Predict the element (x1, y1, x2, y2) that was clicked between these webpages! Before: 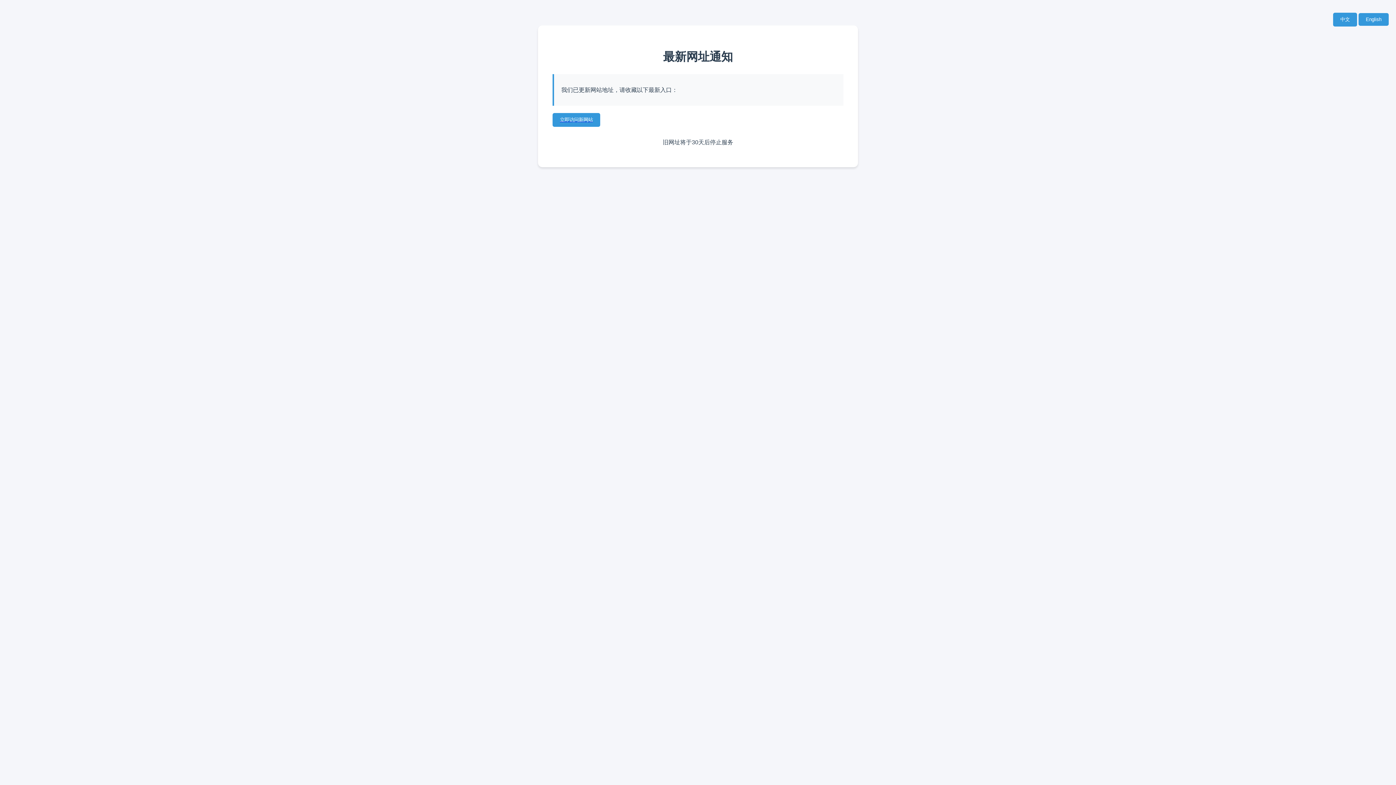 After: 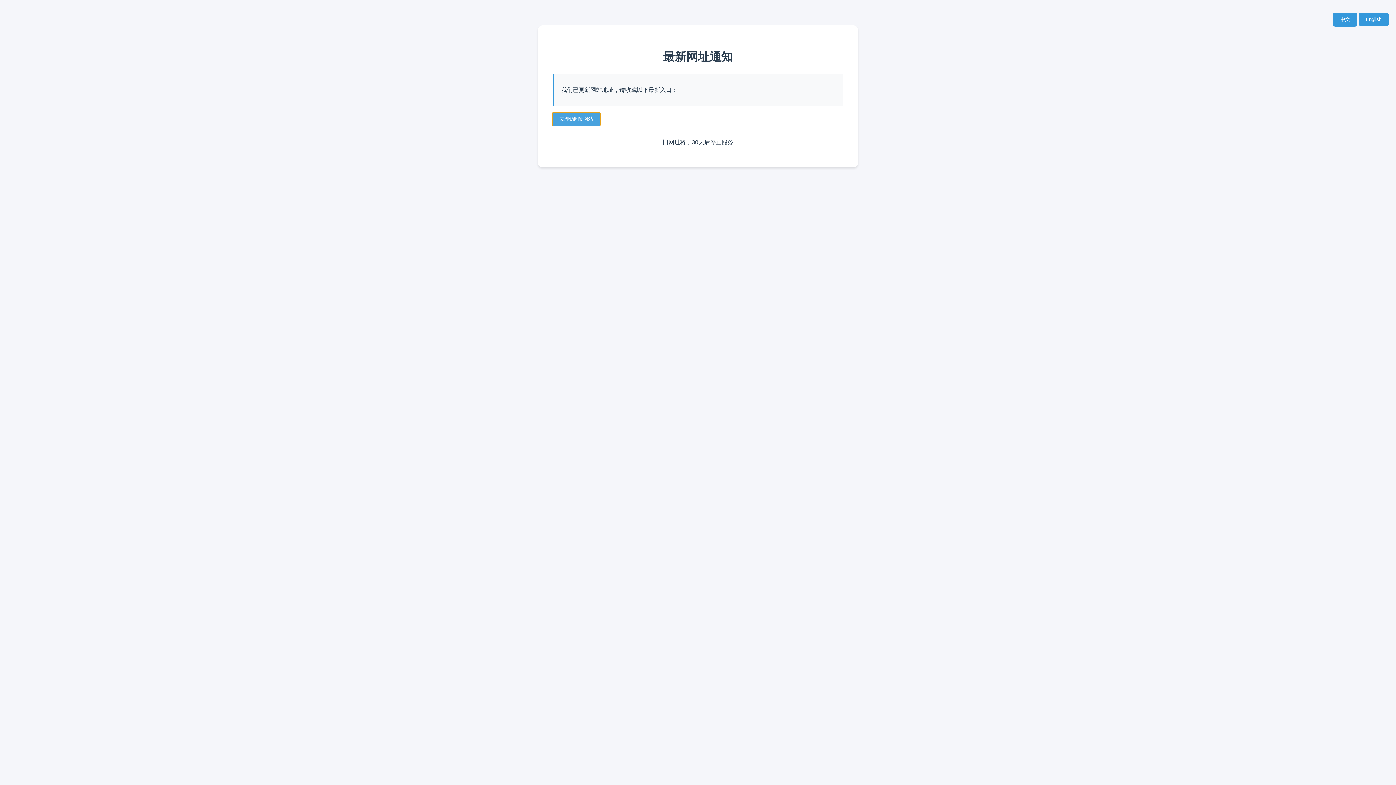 Action: bbox: (552, 113, 600, 126) label: 立即访问新网站